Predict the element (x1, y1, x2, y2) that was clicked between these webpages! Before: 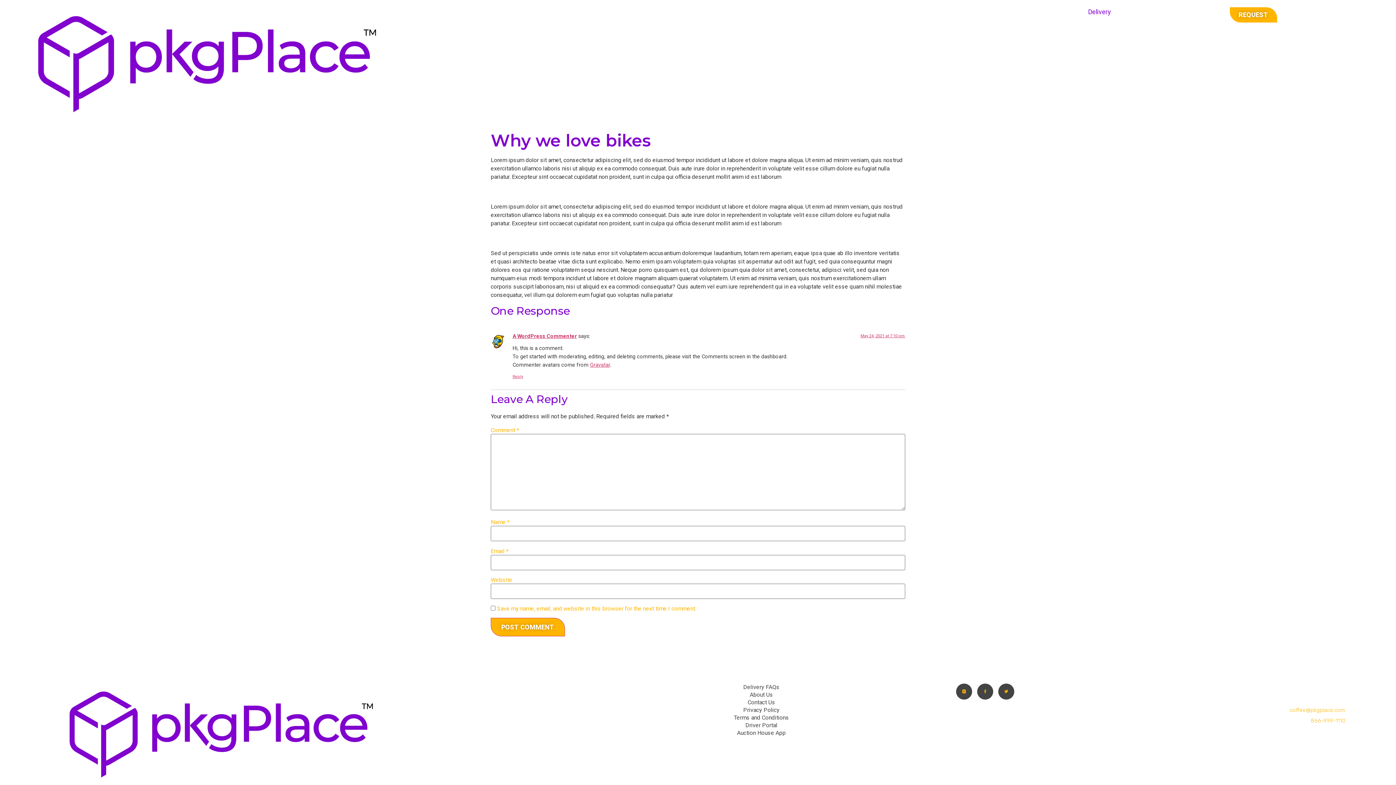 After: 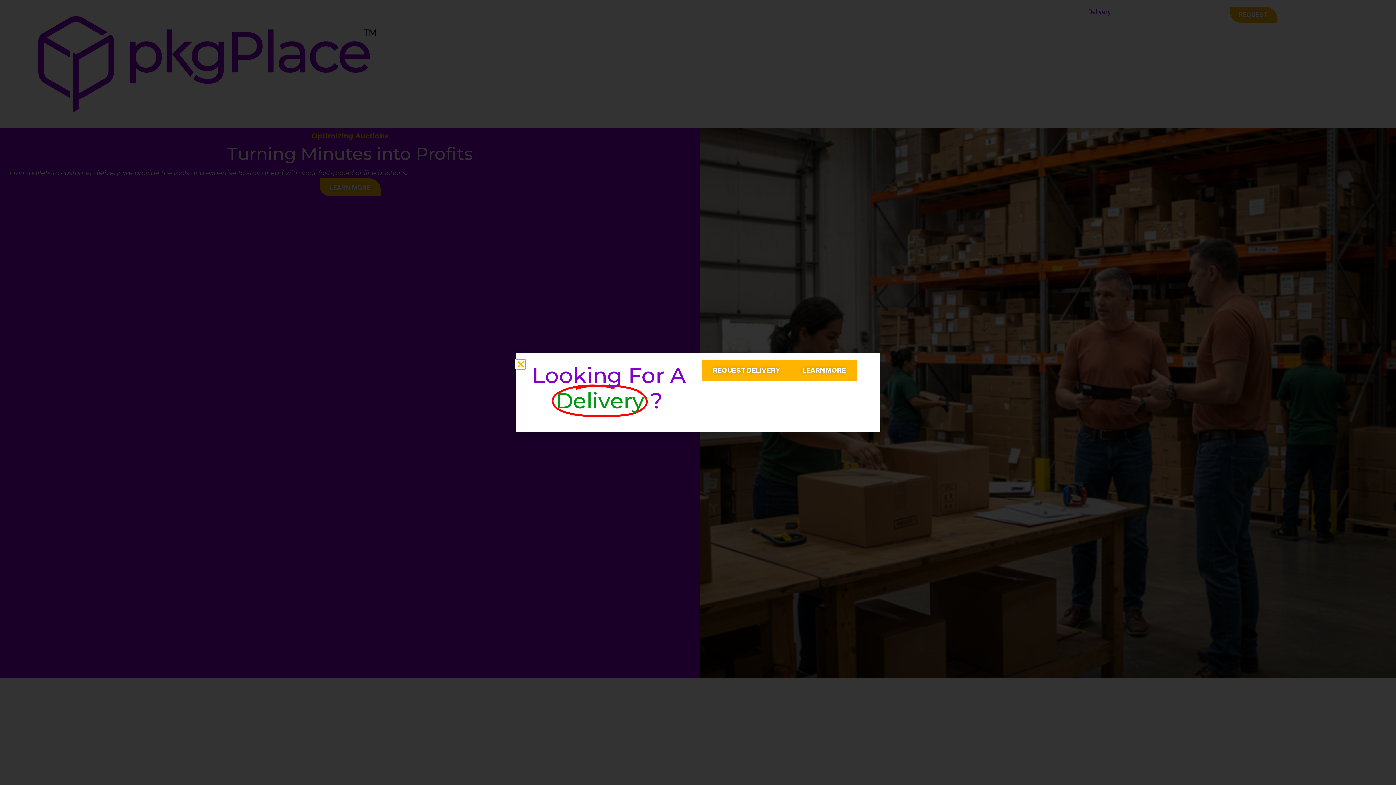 Action: bbox: (7, 7, 416, 120)